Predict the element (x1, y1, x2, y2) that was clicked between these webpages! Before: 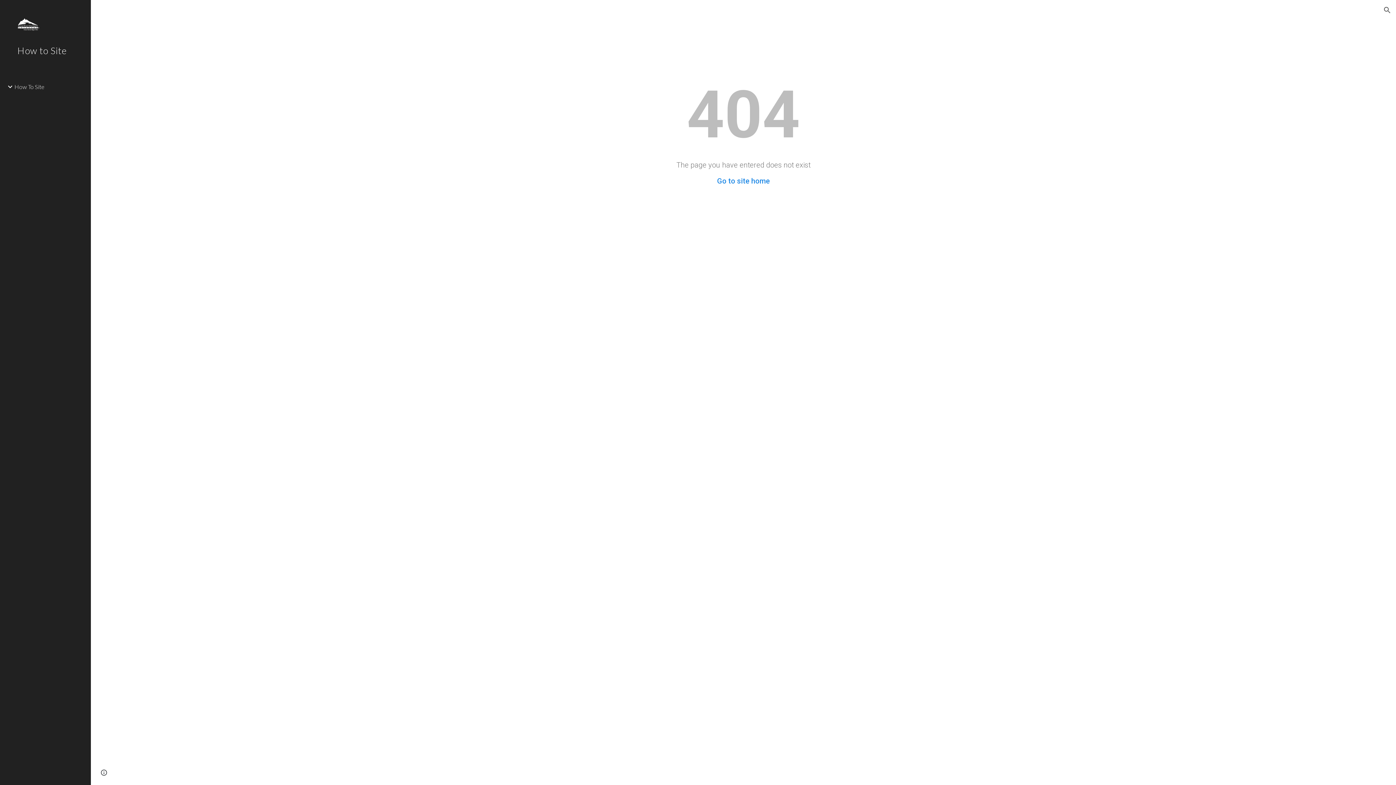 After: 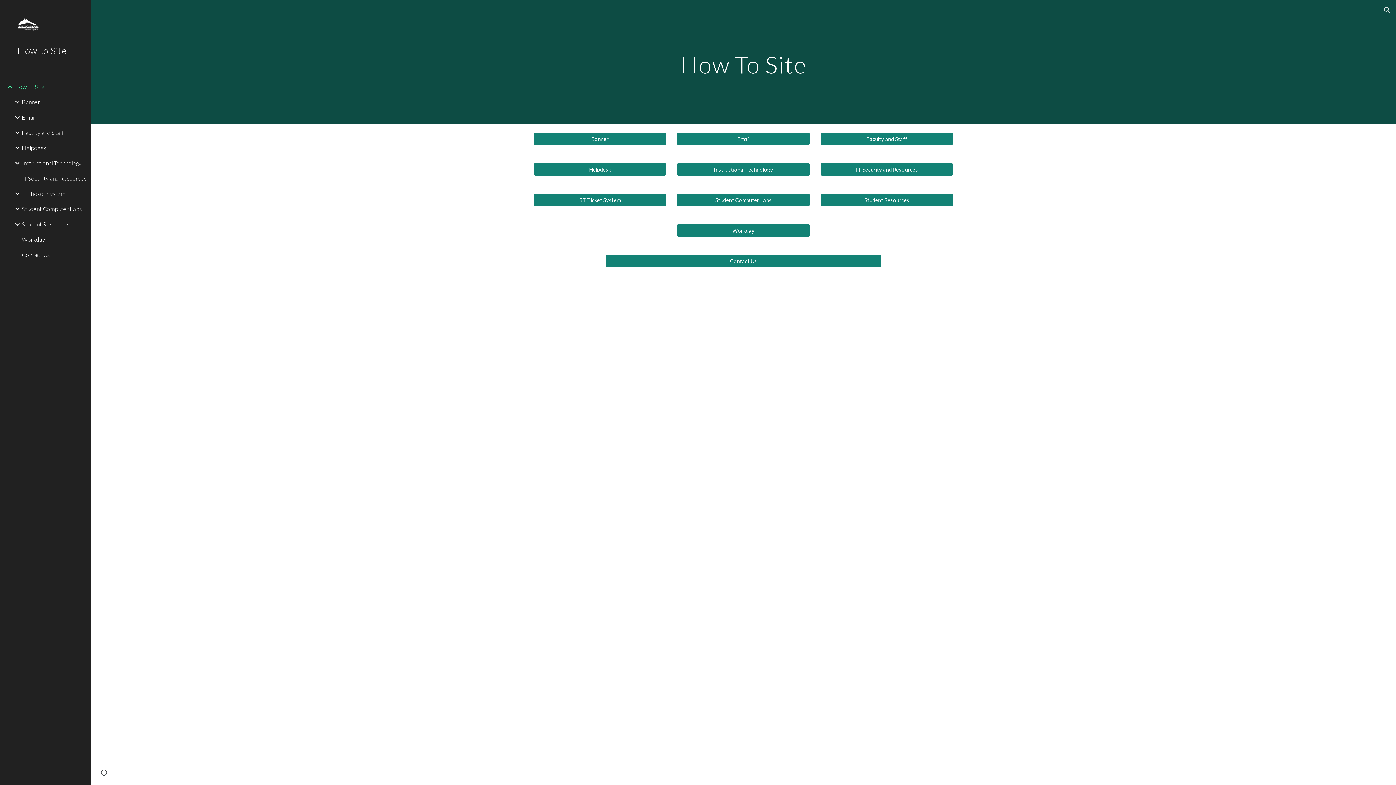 Action: bbox: (17, 17, 82, 31)